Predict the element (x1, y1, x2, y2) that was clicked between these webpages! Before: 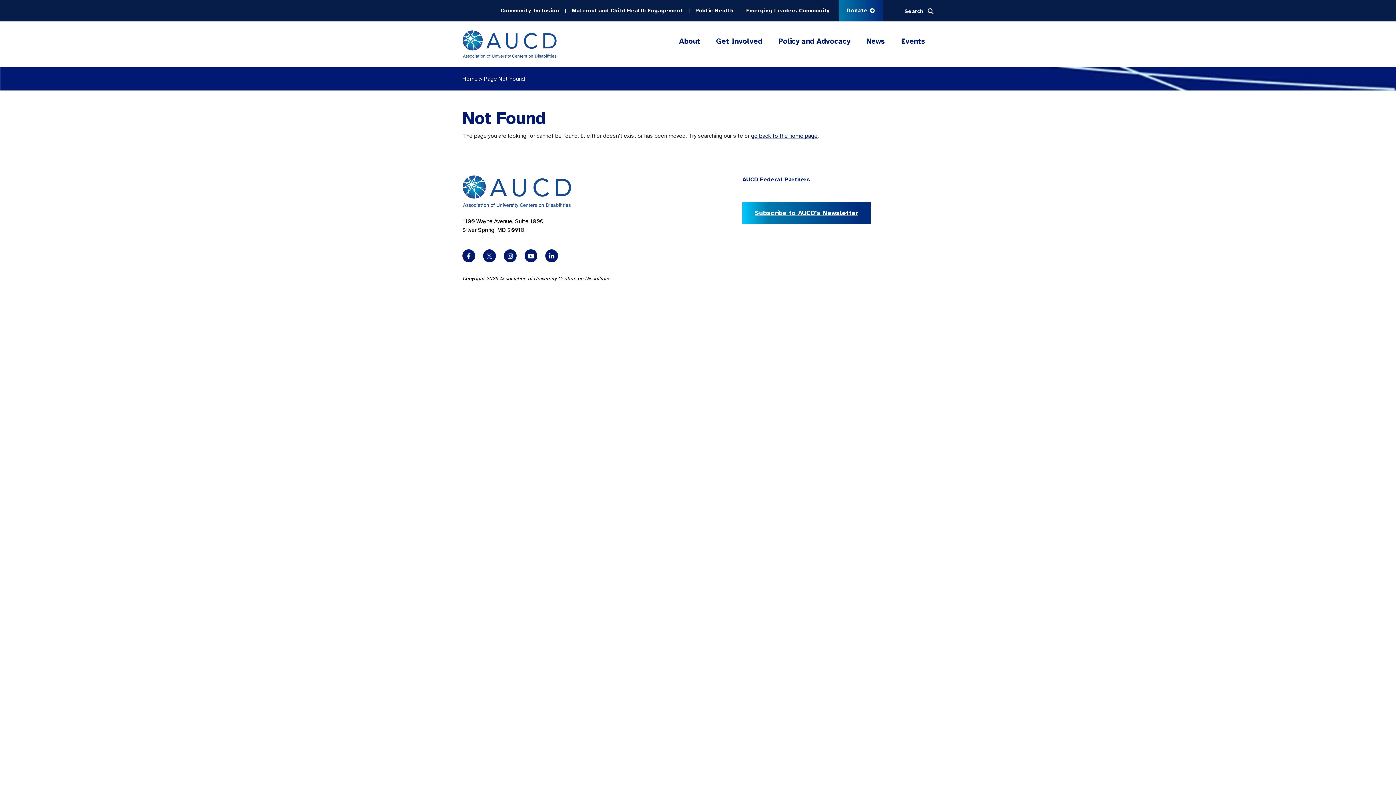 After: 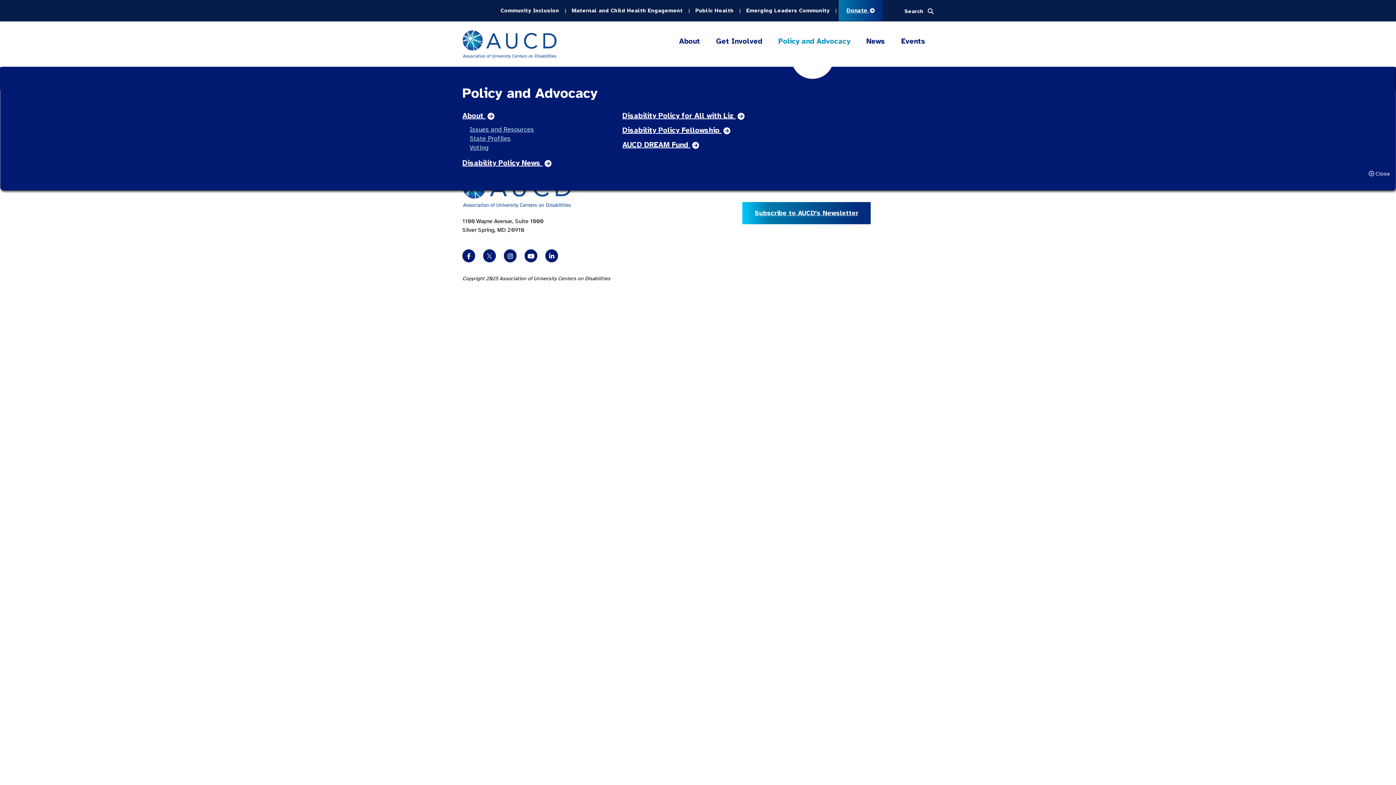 Action: label: Policy and Advocacy bbox: (770, 24, 858, 58)